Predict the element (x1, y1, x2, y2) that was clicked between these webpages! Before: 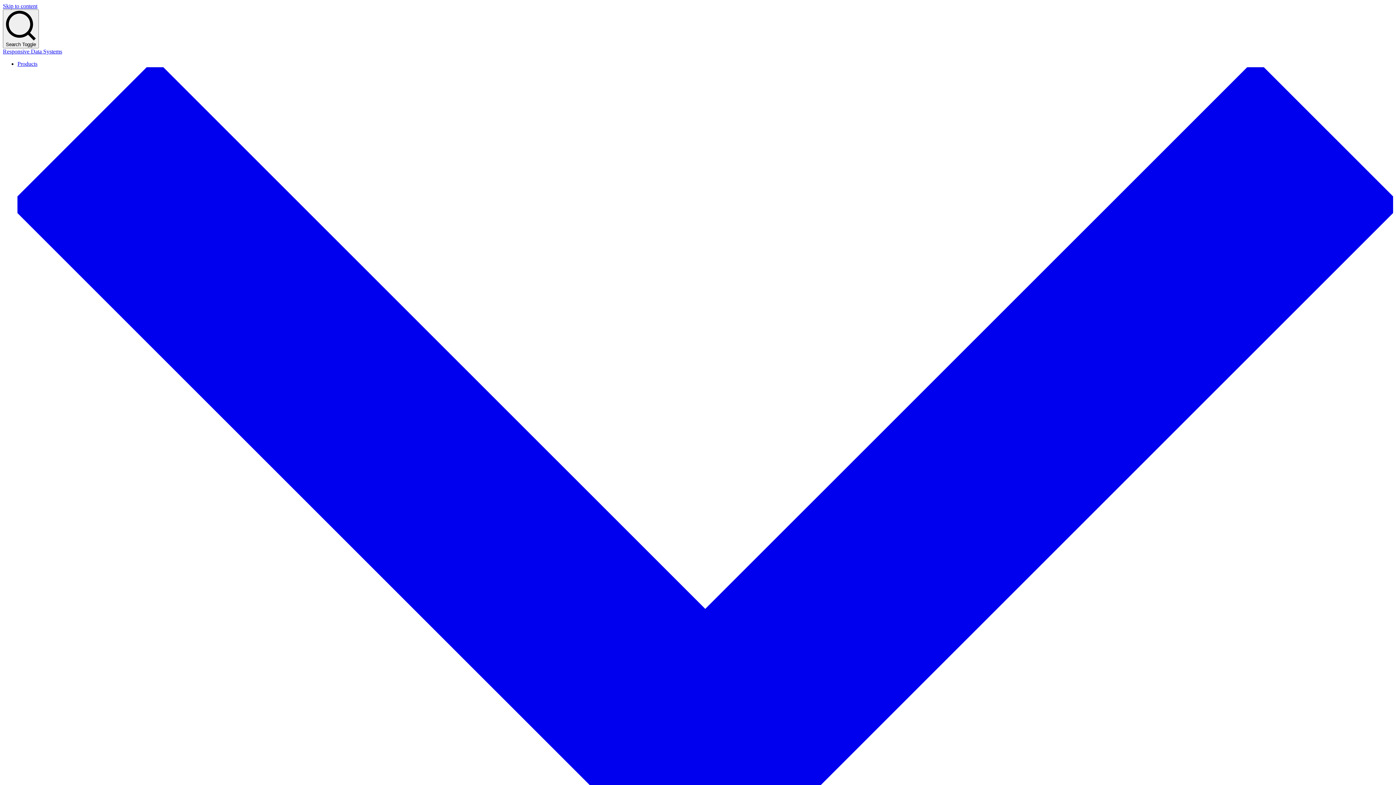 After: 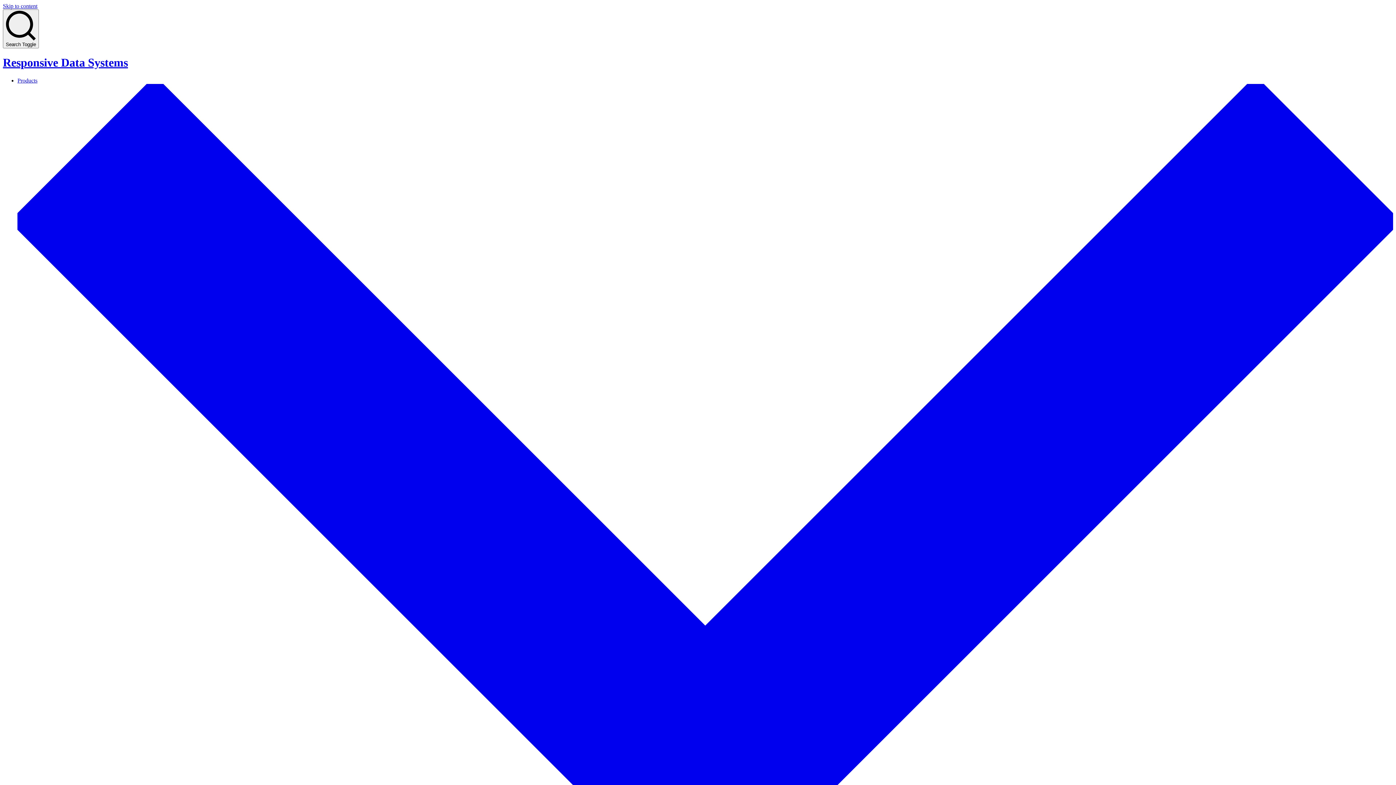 Action: bbox: (2, 48, 62, 54) label: Responsive Data Systems